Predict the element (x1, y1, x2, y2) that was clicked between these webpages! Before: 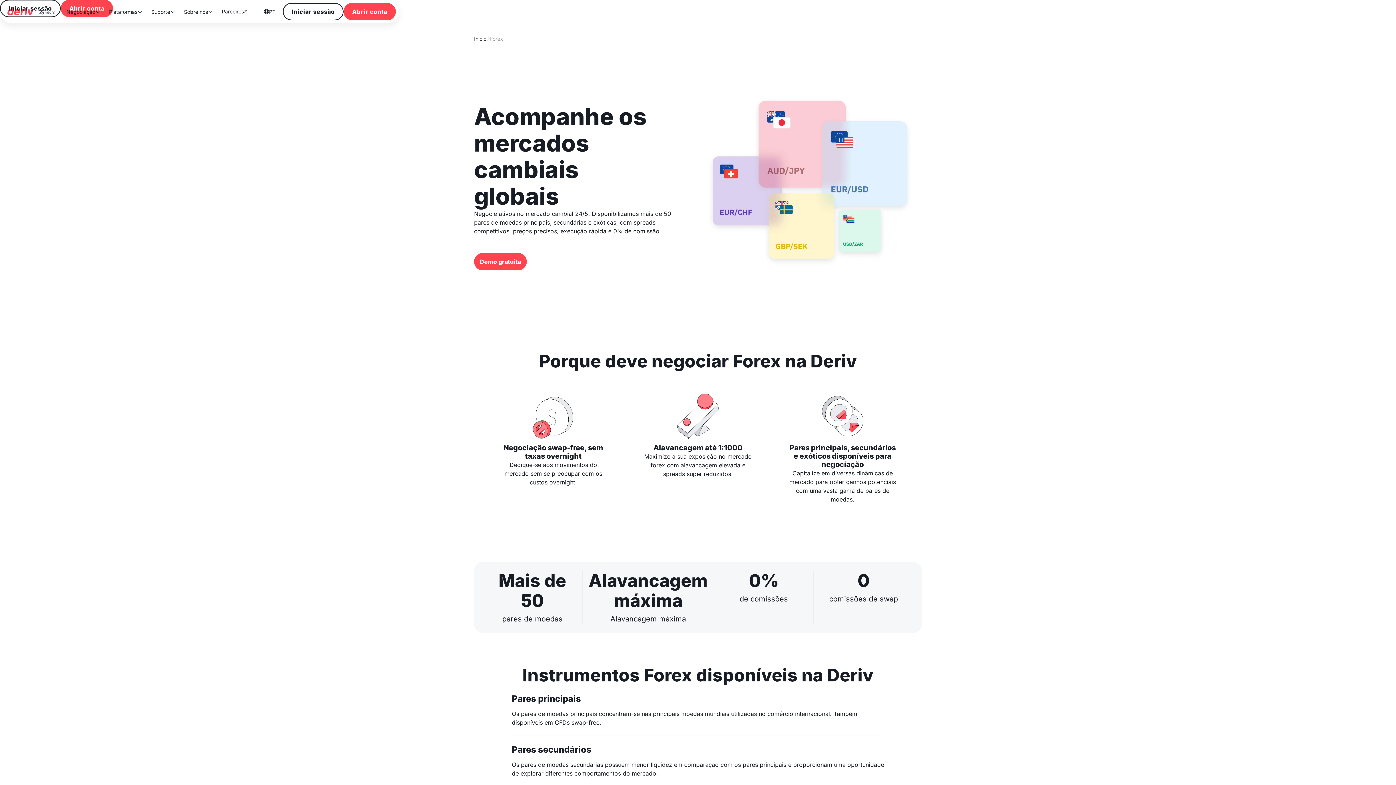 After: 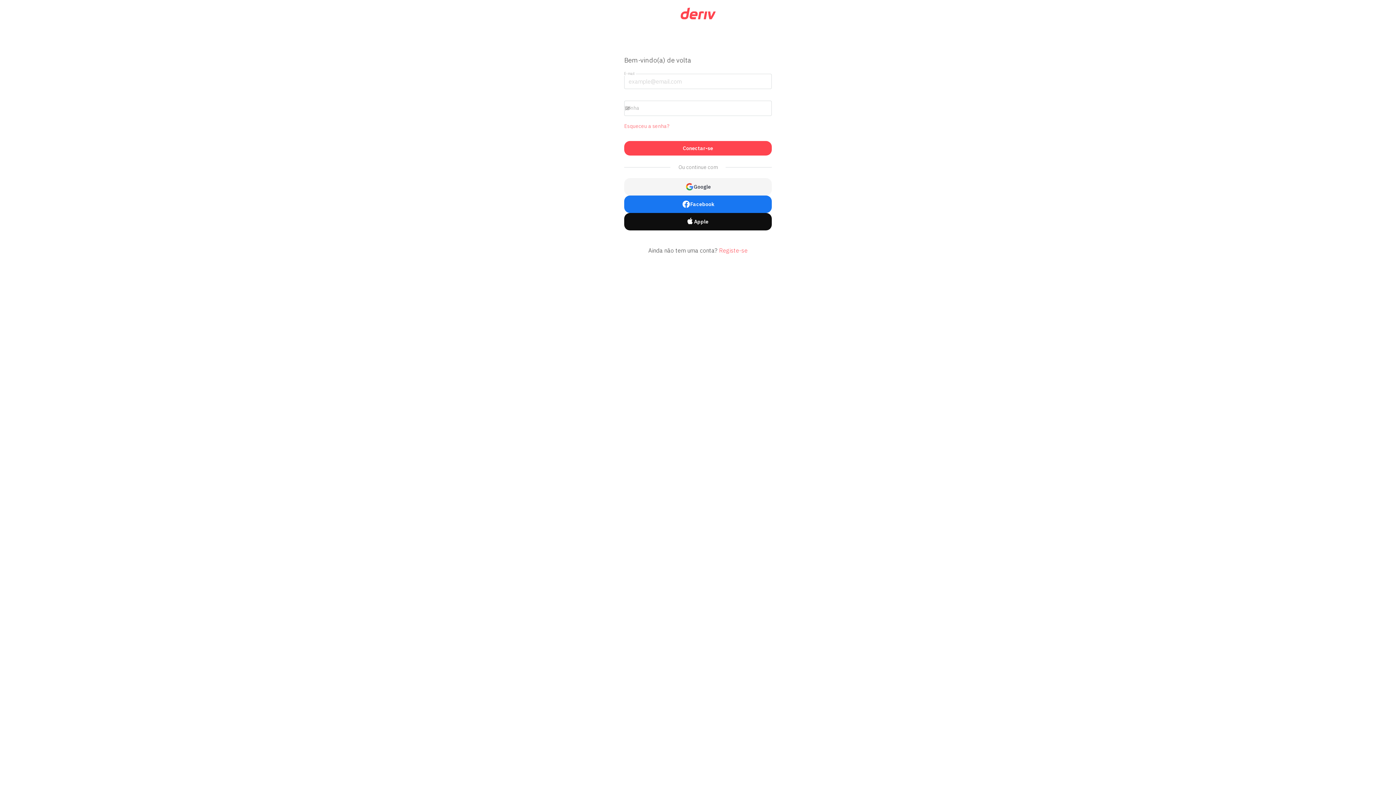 Action: label: Iniciar sessão bbox: (0, 0, 60, 17)